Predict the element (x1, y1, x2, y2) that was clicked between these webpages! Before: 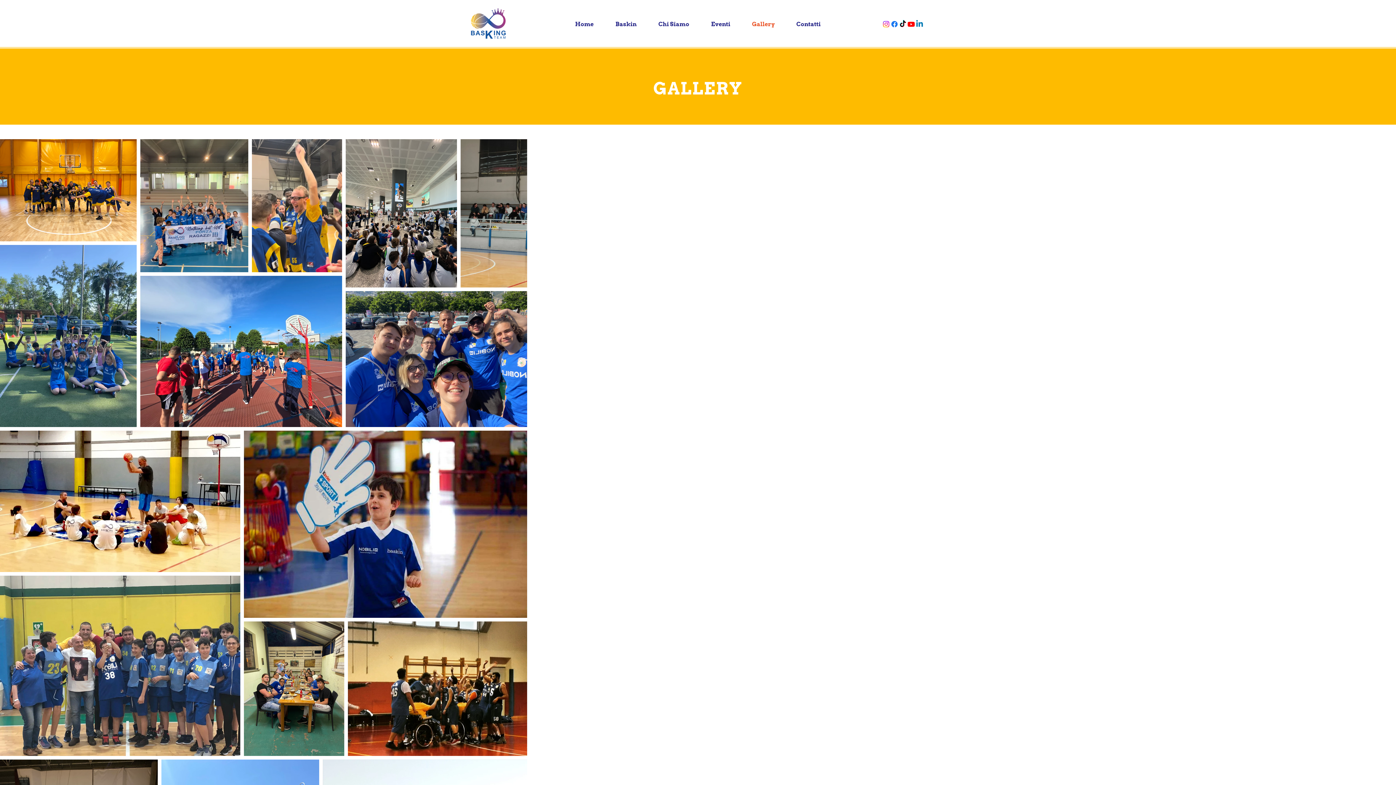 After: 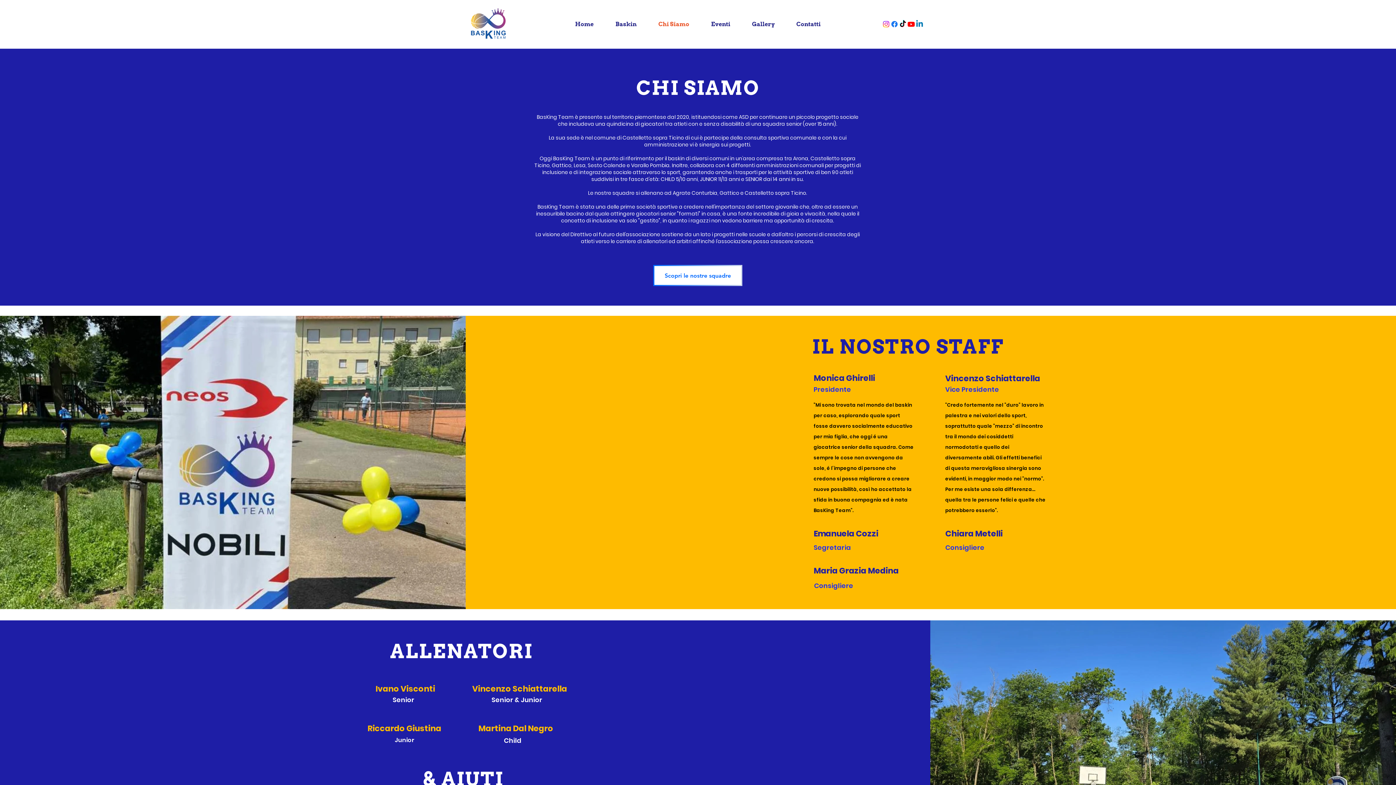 Action: label: Chi Siamo bbox: (647, 15, 700, 33)